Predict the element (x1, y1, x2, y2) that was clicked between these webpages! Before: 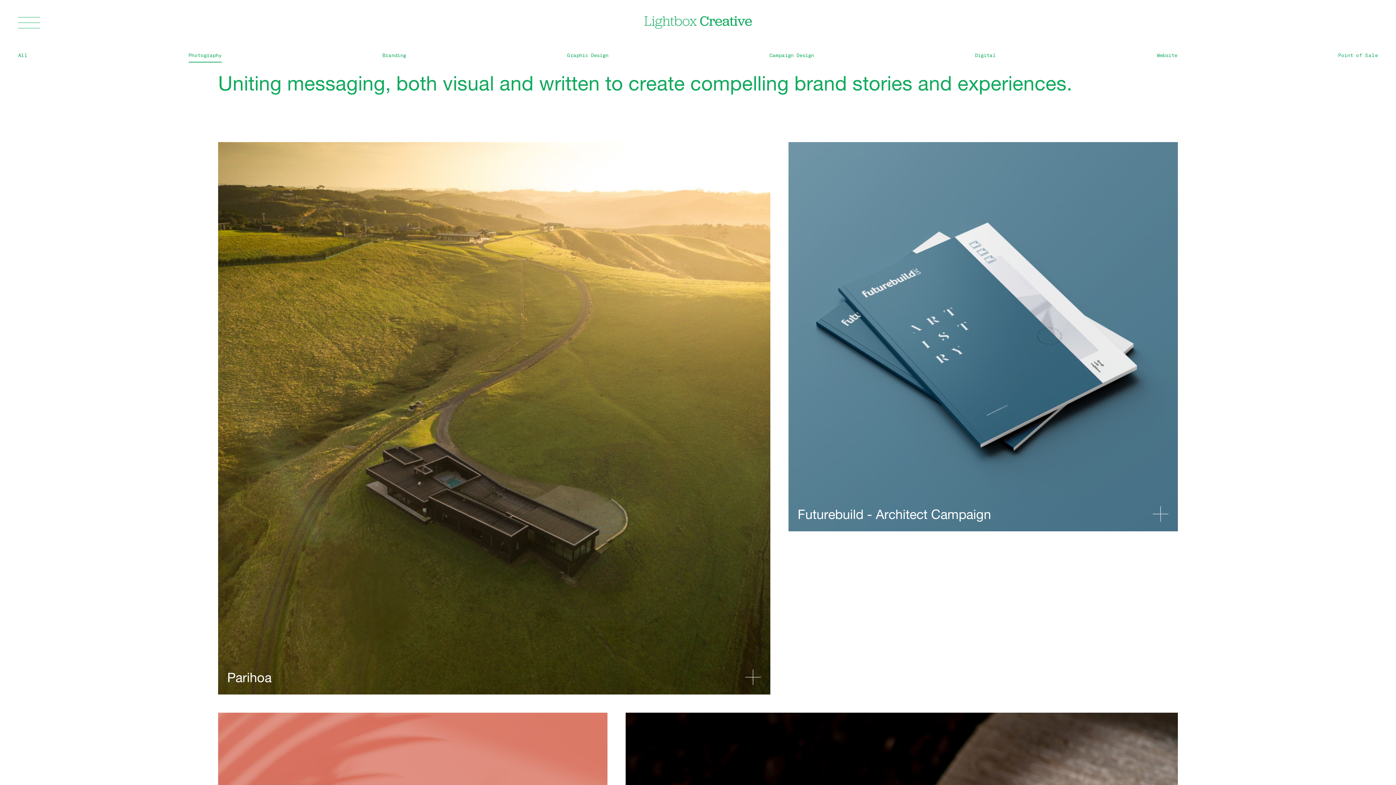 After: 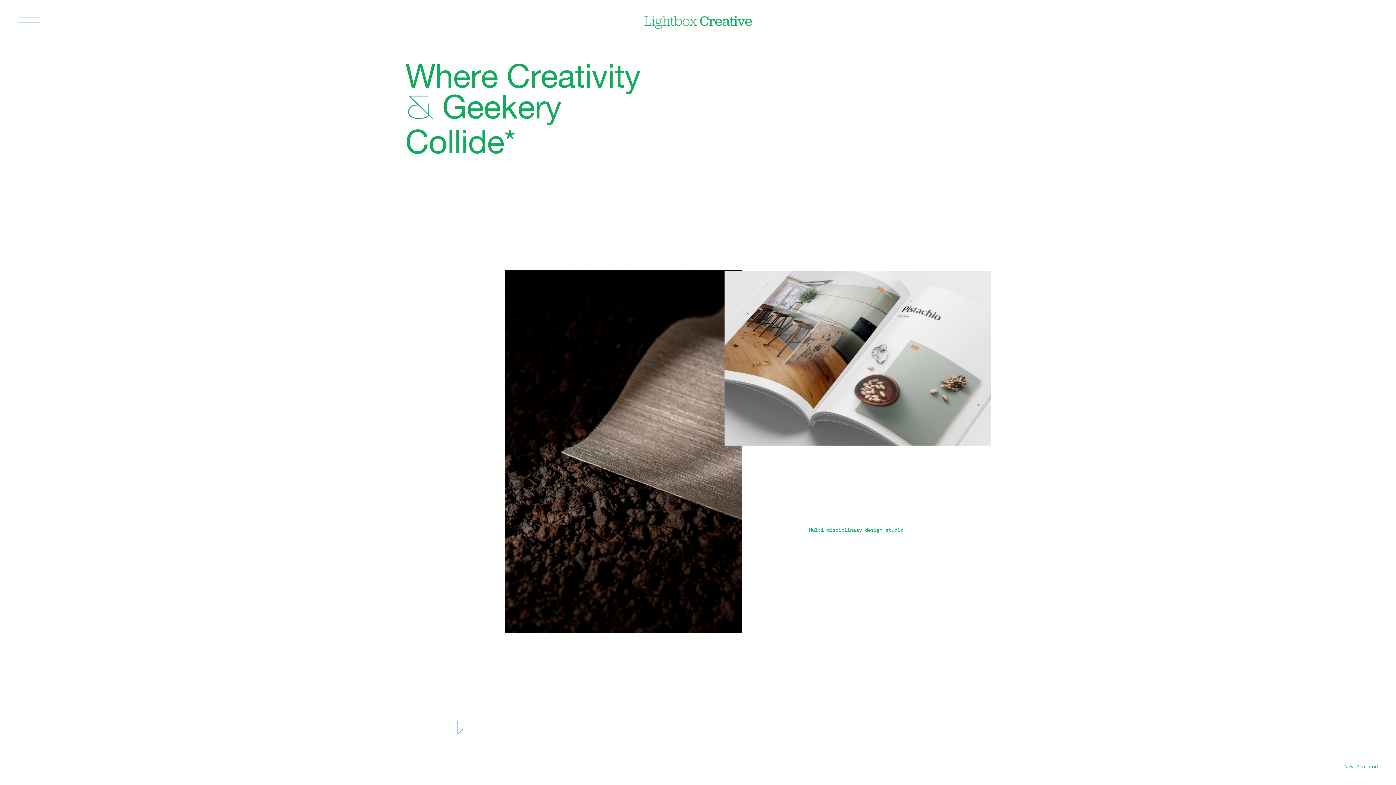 Action: bbox: (642, 7, 753, 33)